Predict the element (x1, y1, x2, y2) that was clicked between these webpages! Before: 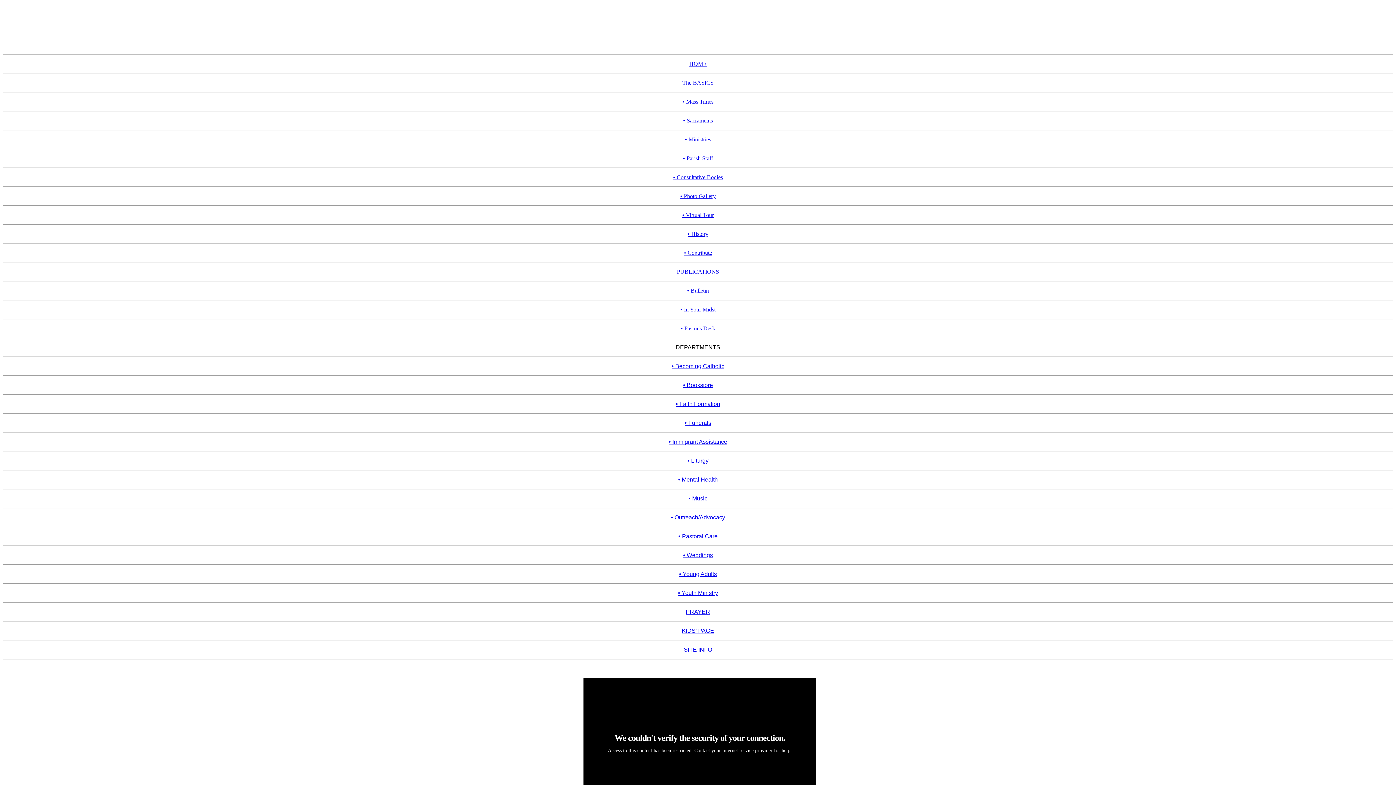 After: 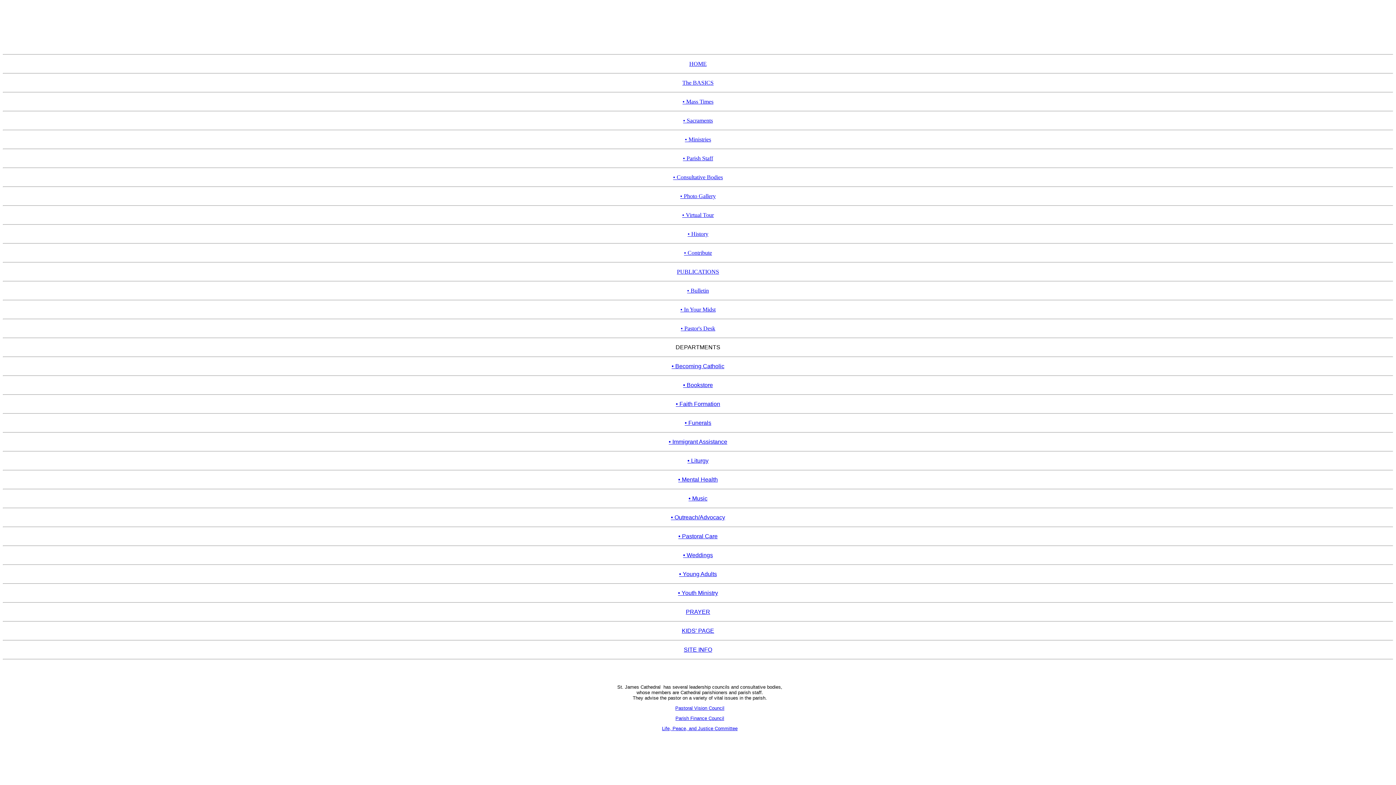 Action: label: • Consultative Bodies bbox: (673, 174, 723, 180)